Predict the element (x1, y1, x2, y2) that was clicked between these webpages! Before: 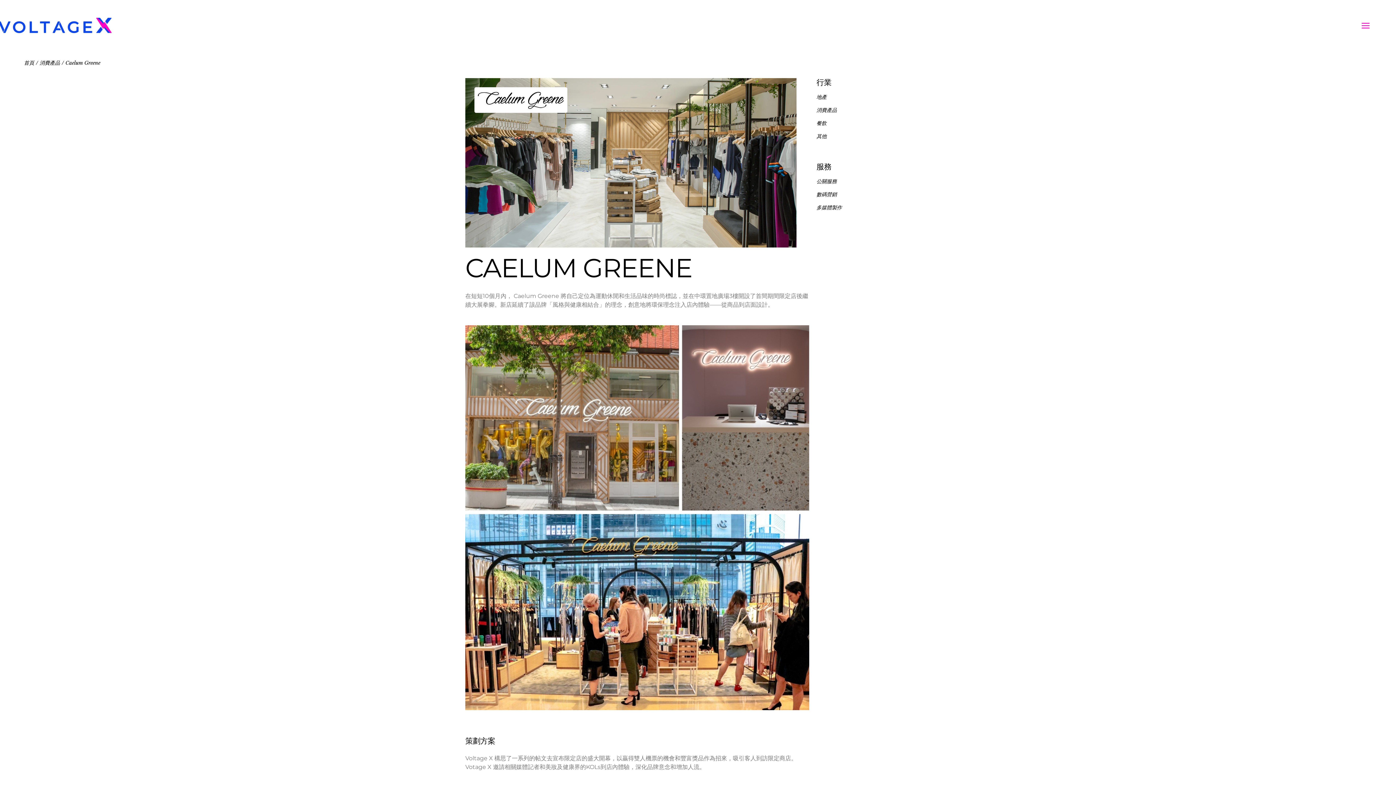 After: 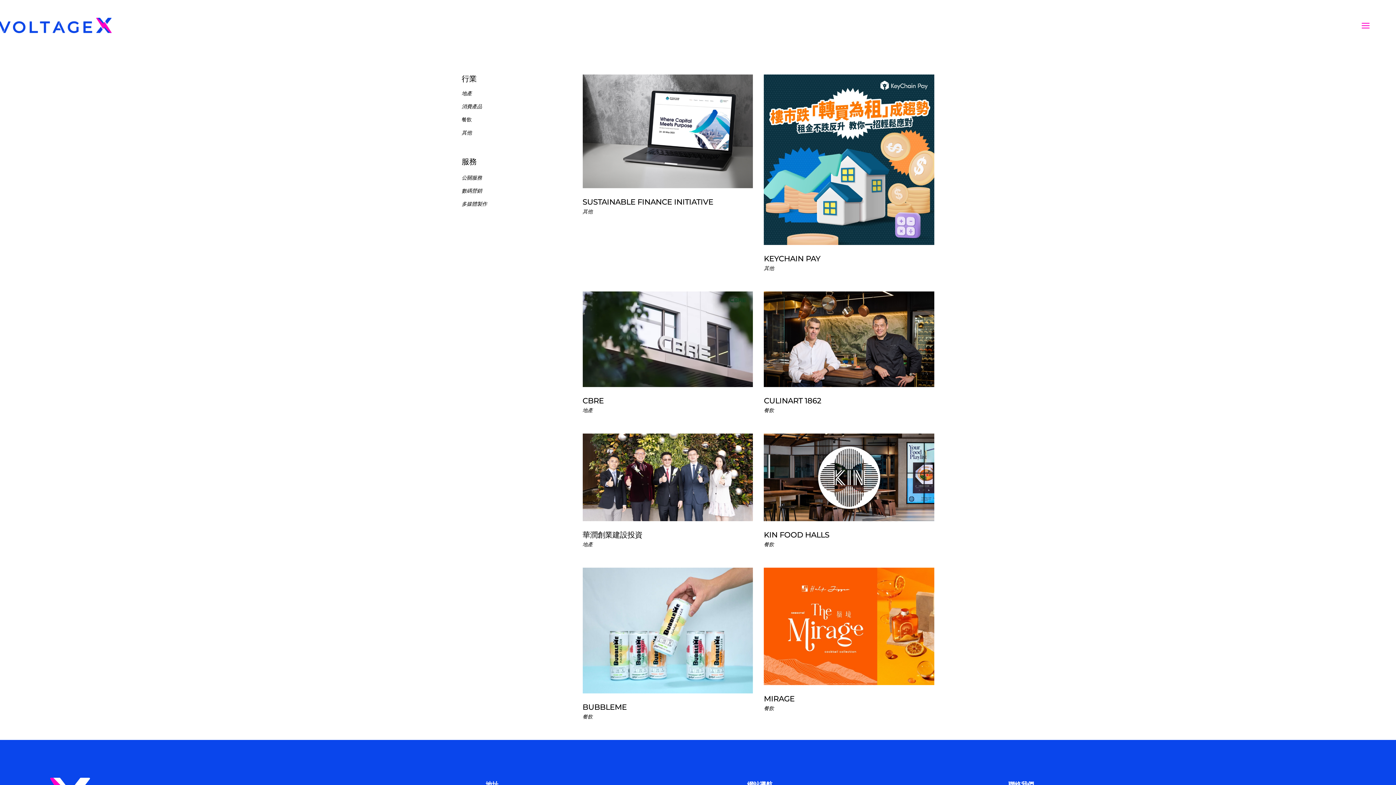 Action: bbox: (816, 191, 837, 197) label: 數碼營銷